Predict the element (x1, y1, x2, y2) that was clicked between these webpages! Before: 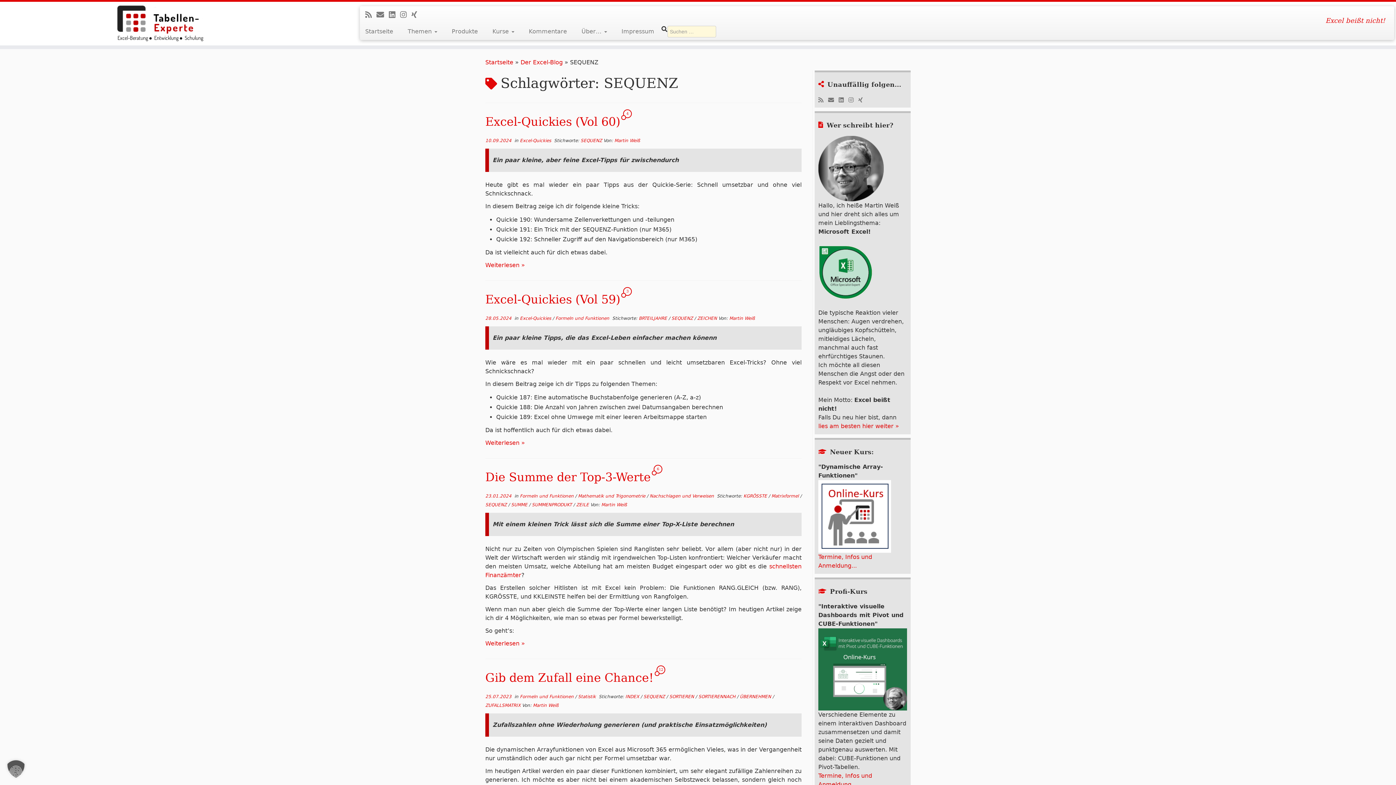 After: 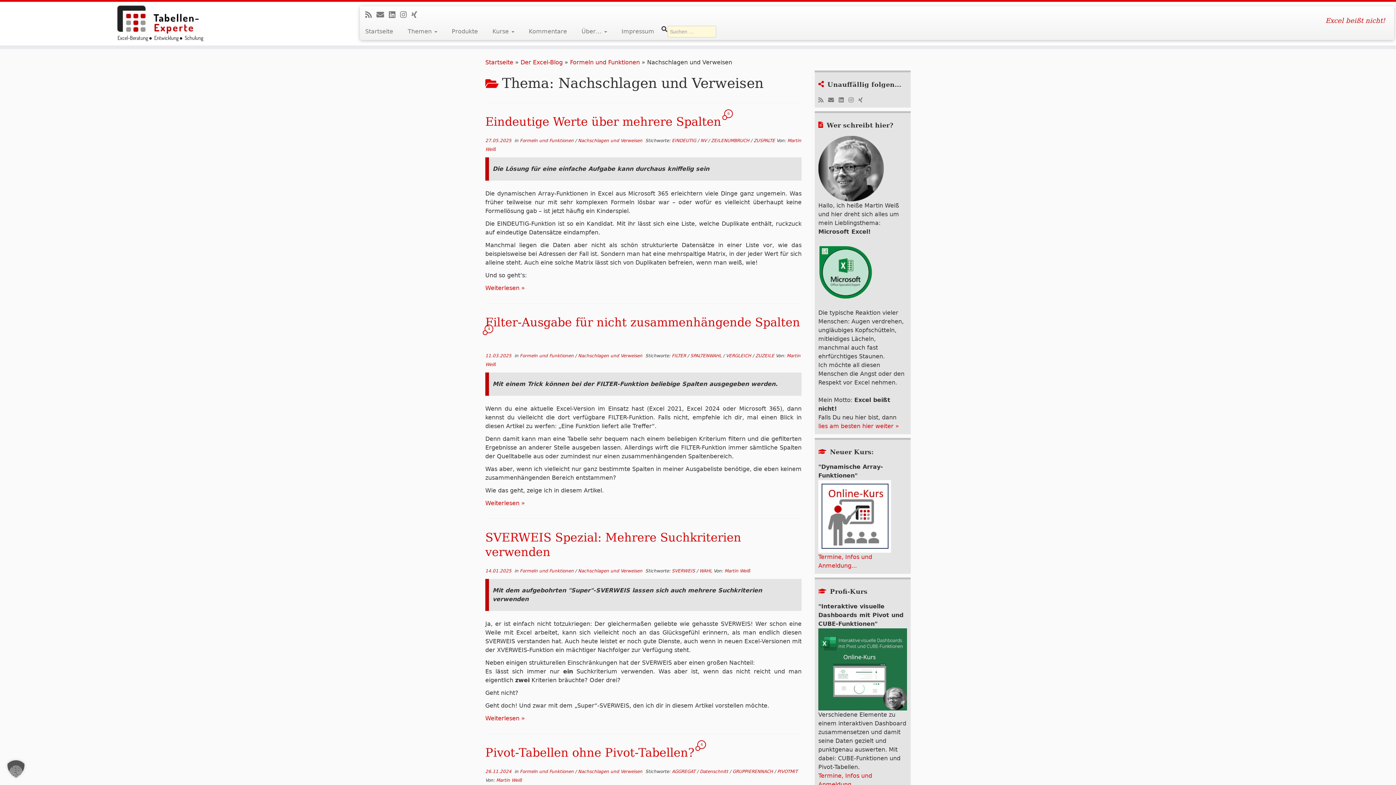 Action: bbox: (649, 493, 715, 498) label: Nachschlagen und Verweisen 